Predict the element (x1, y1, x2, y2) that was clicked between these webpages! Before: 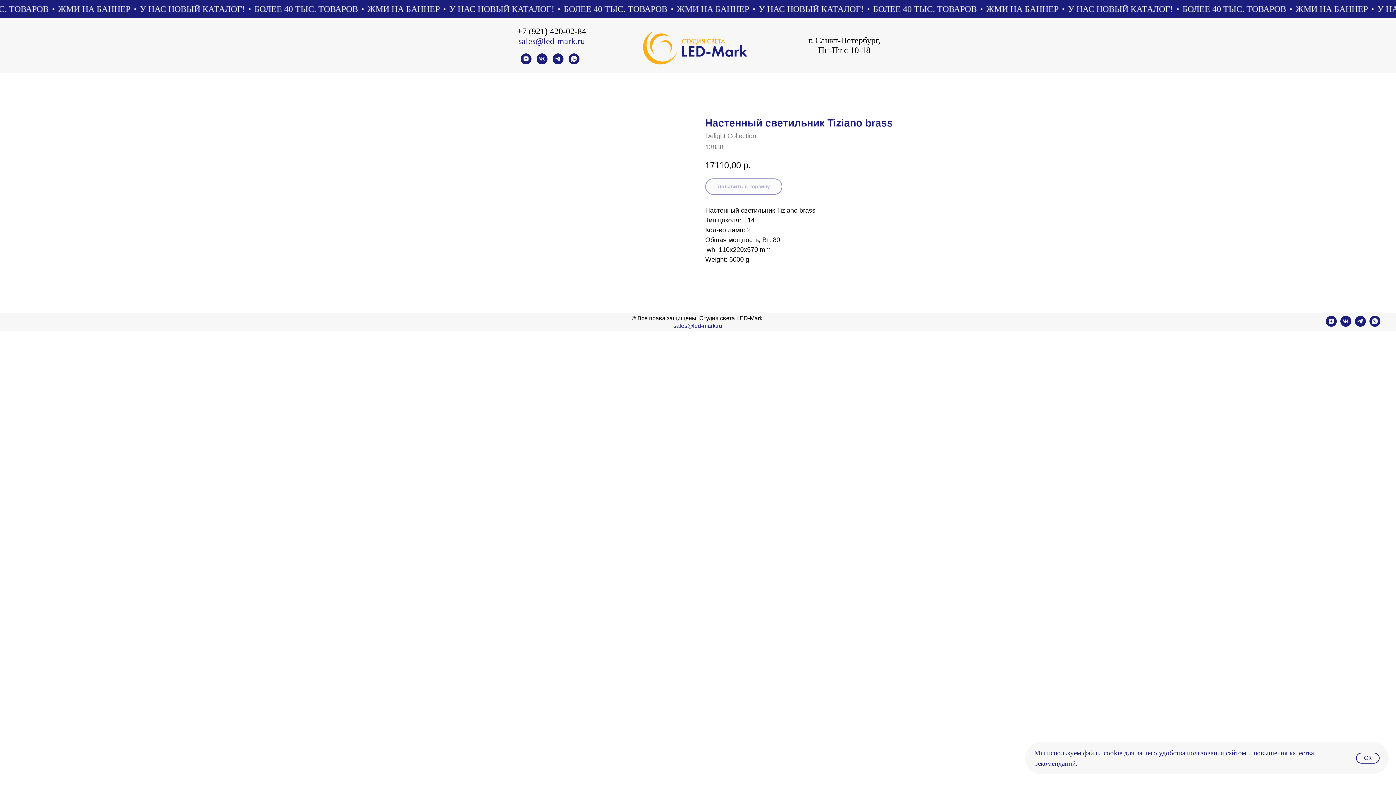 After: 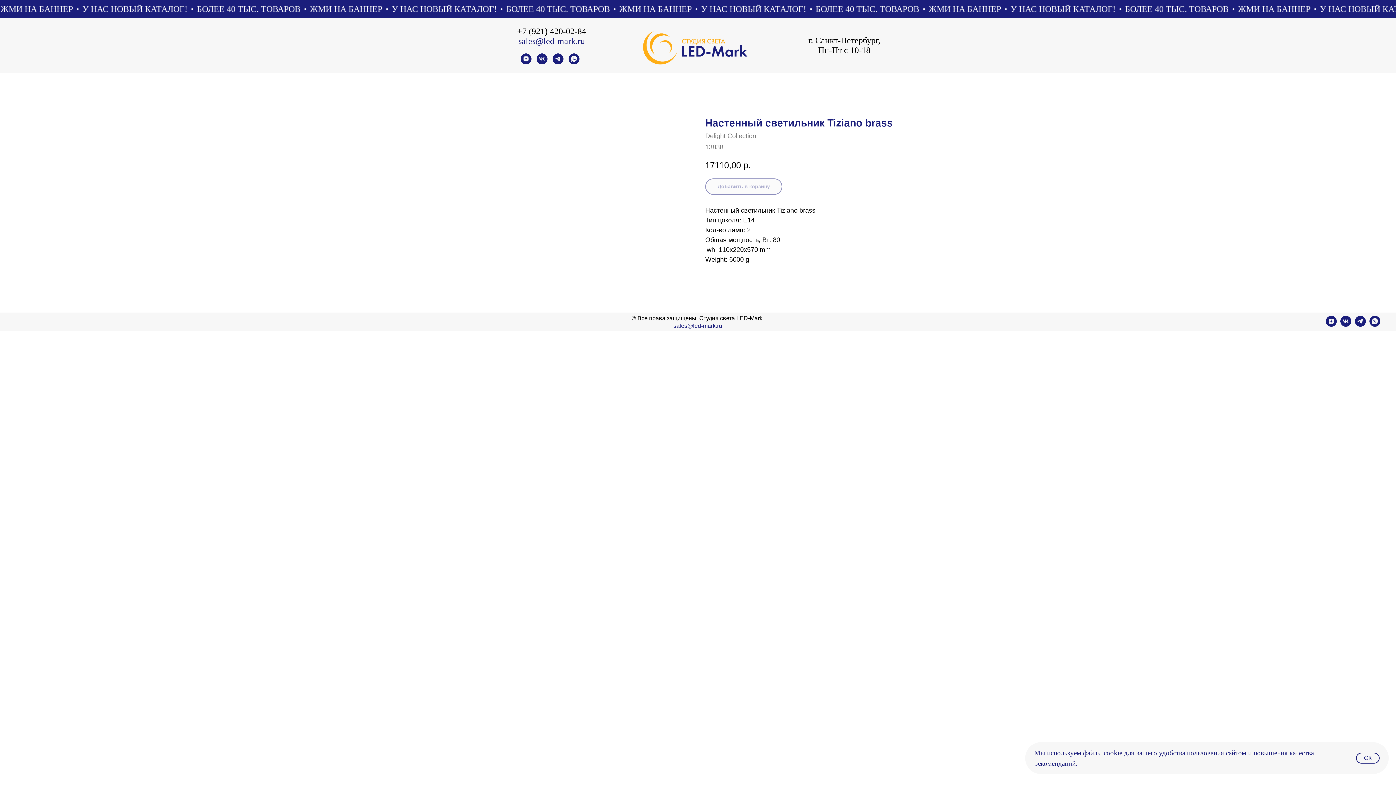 Action: label: vk bbox: (1340, 321, 1351, 328)